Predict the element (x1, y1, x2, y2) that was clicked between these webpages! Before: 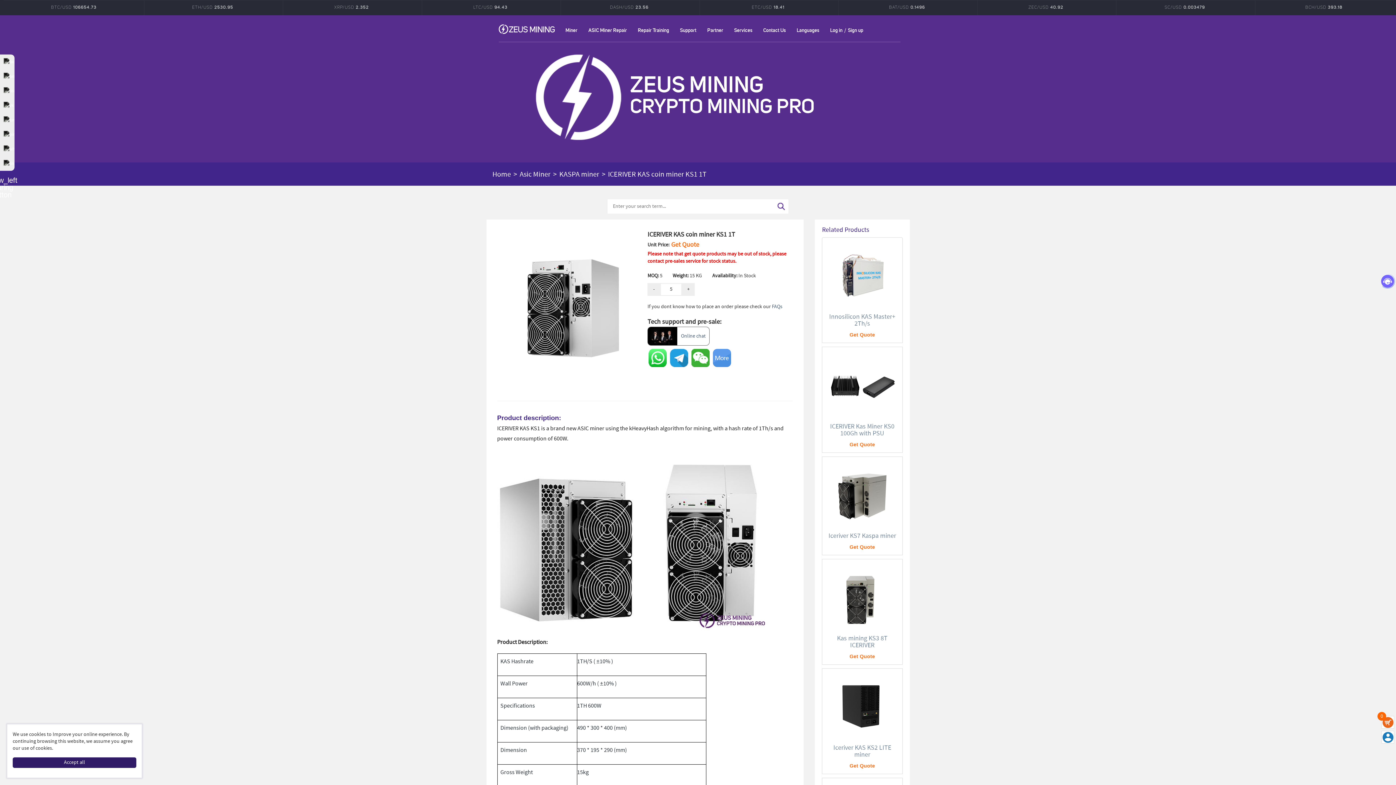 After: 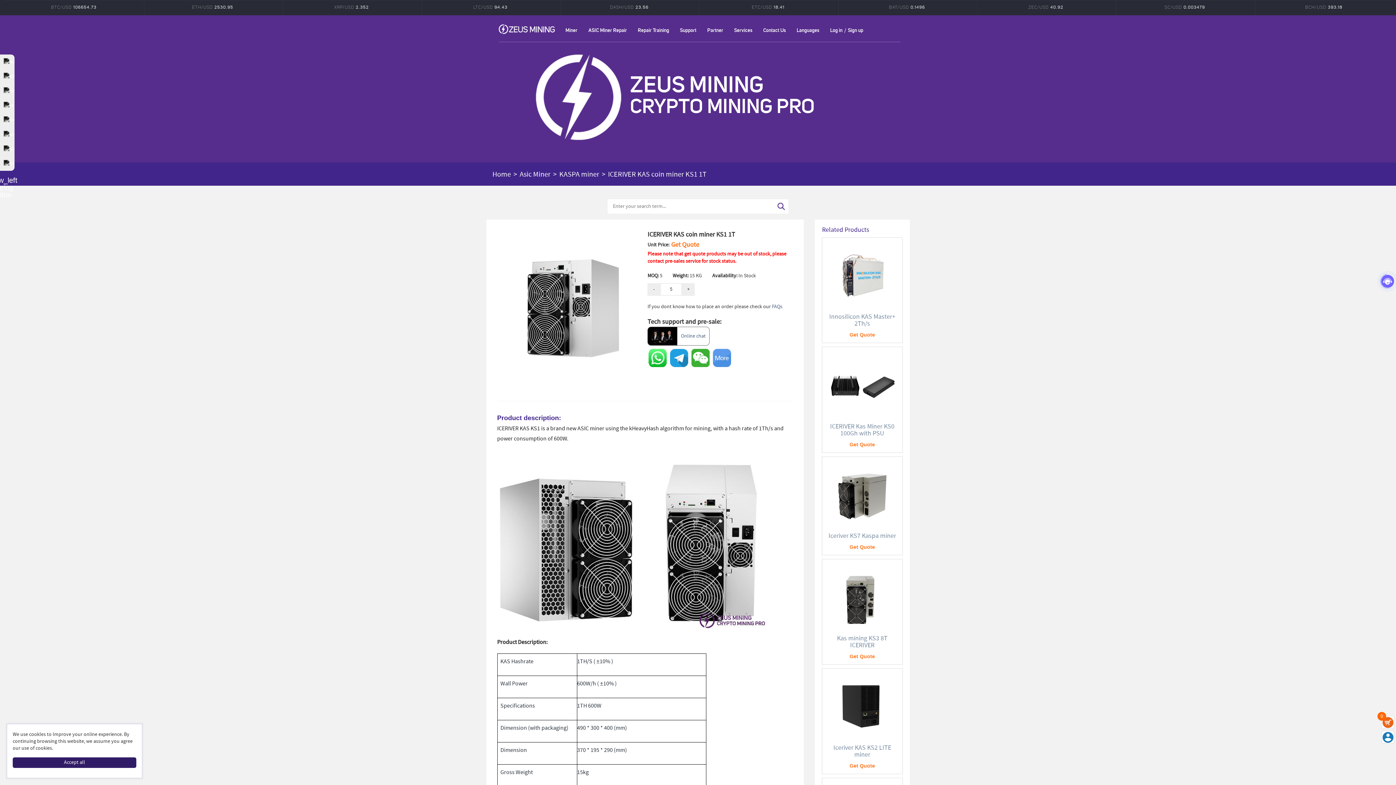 Action: bbox: (647, 354, 668, 361)